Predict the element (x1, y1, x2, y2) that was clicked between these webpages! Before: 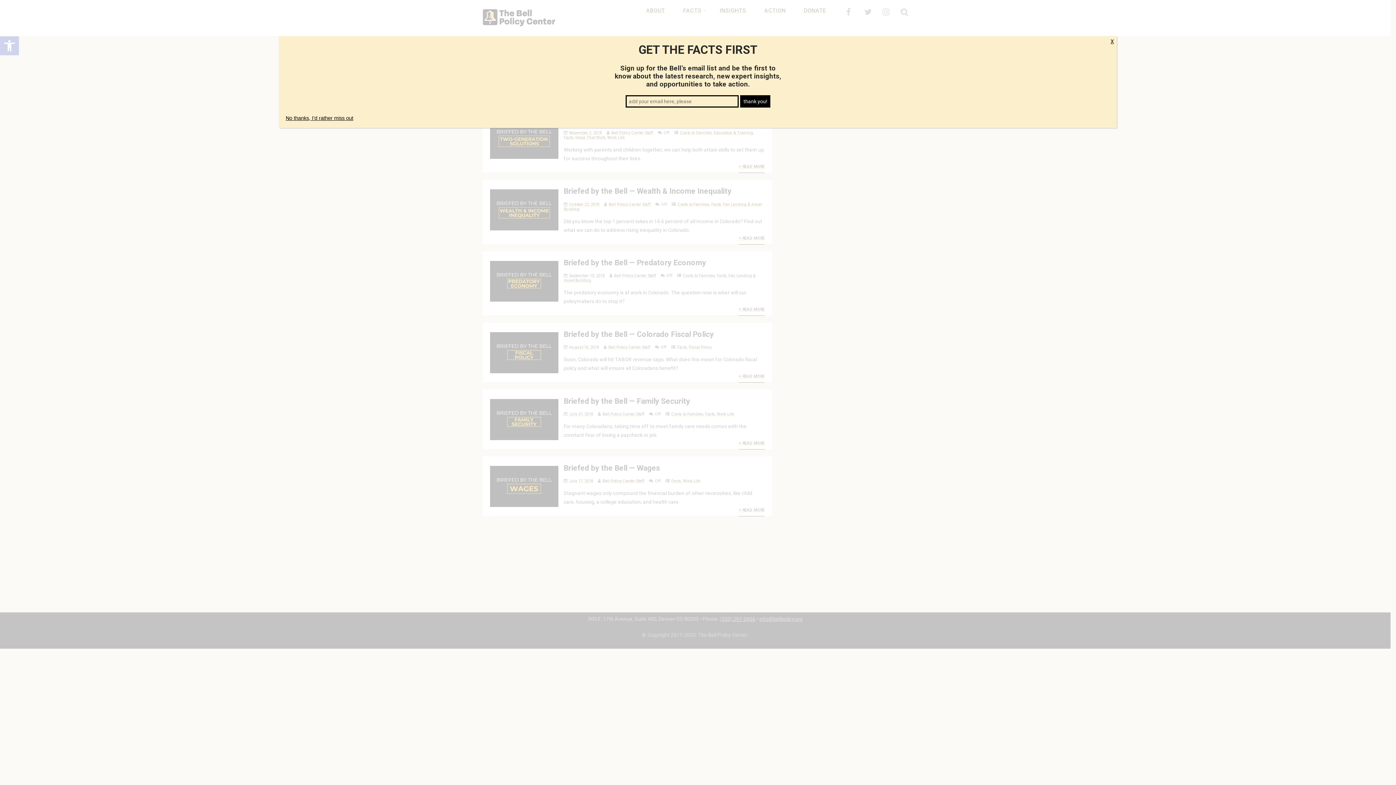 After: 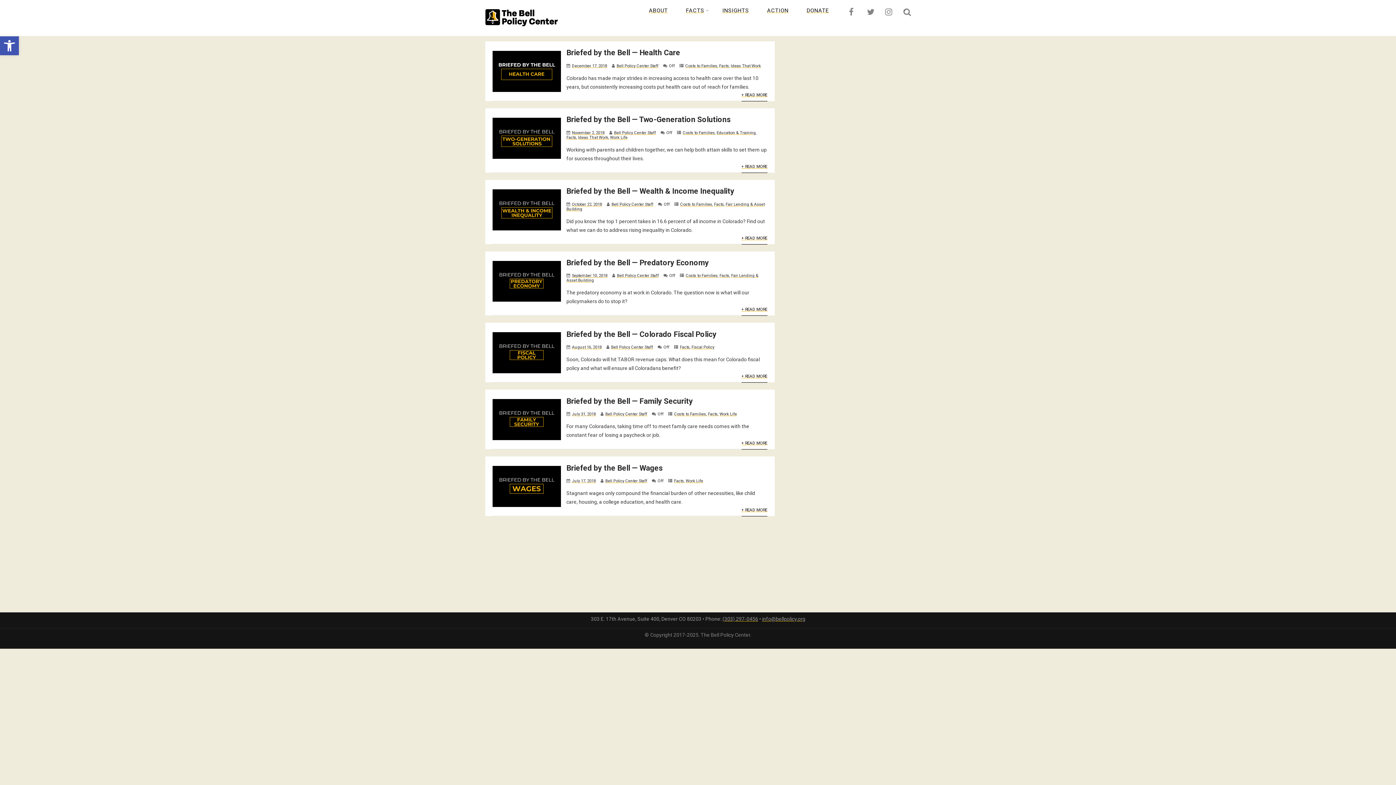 Action: label: No thanks, I’d rather miss out bbox: (285, 115, 353, 121)